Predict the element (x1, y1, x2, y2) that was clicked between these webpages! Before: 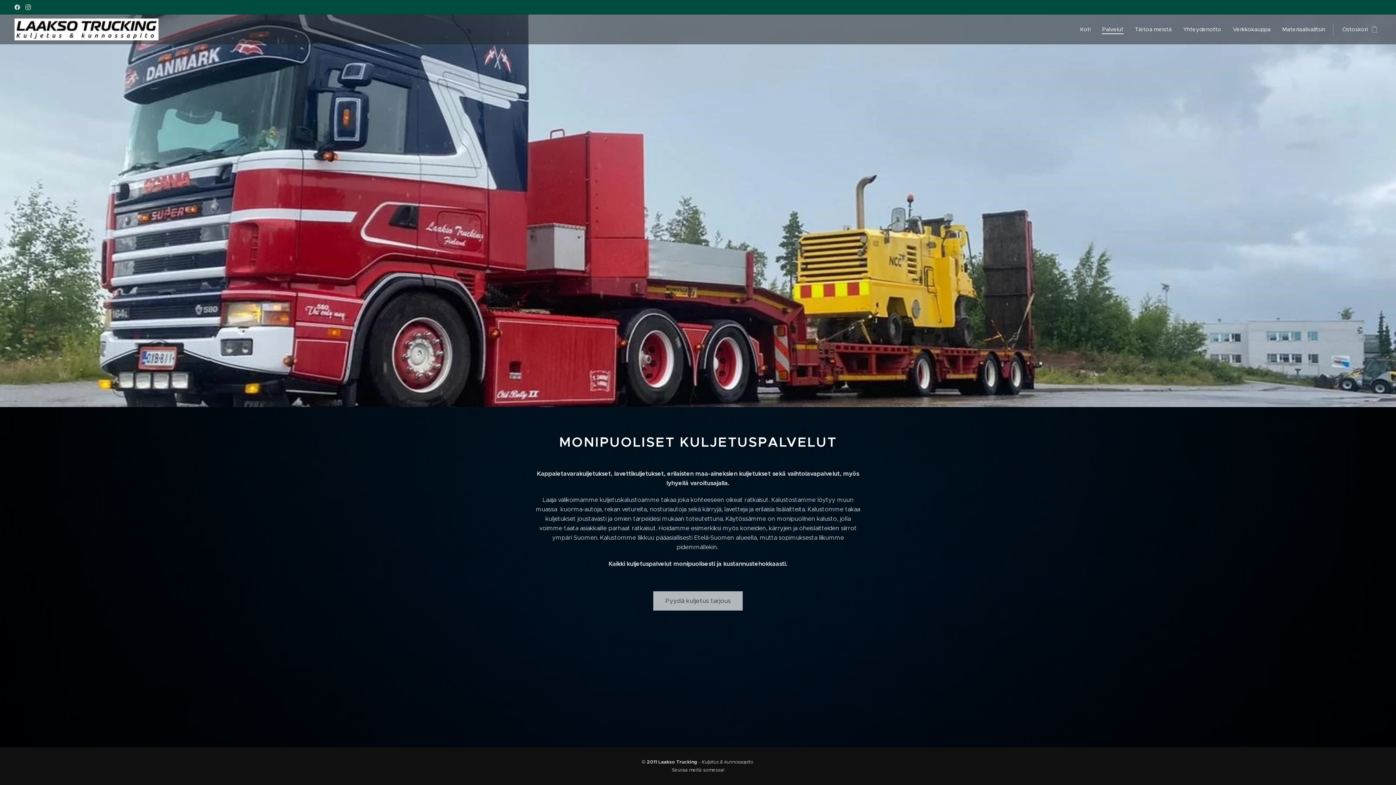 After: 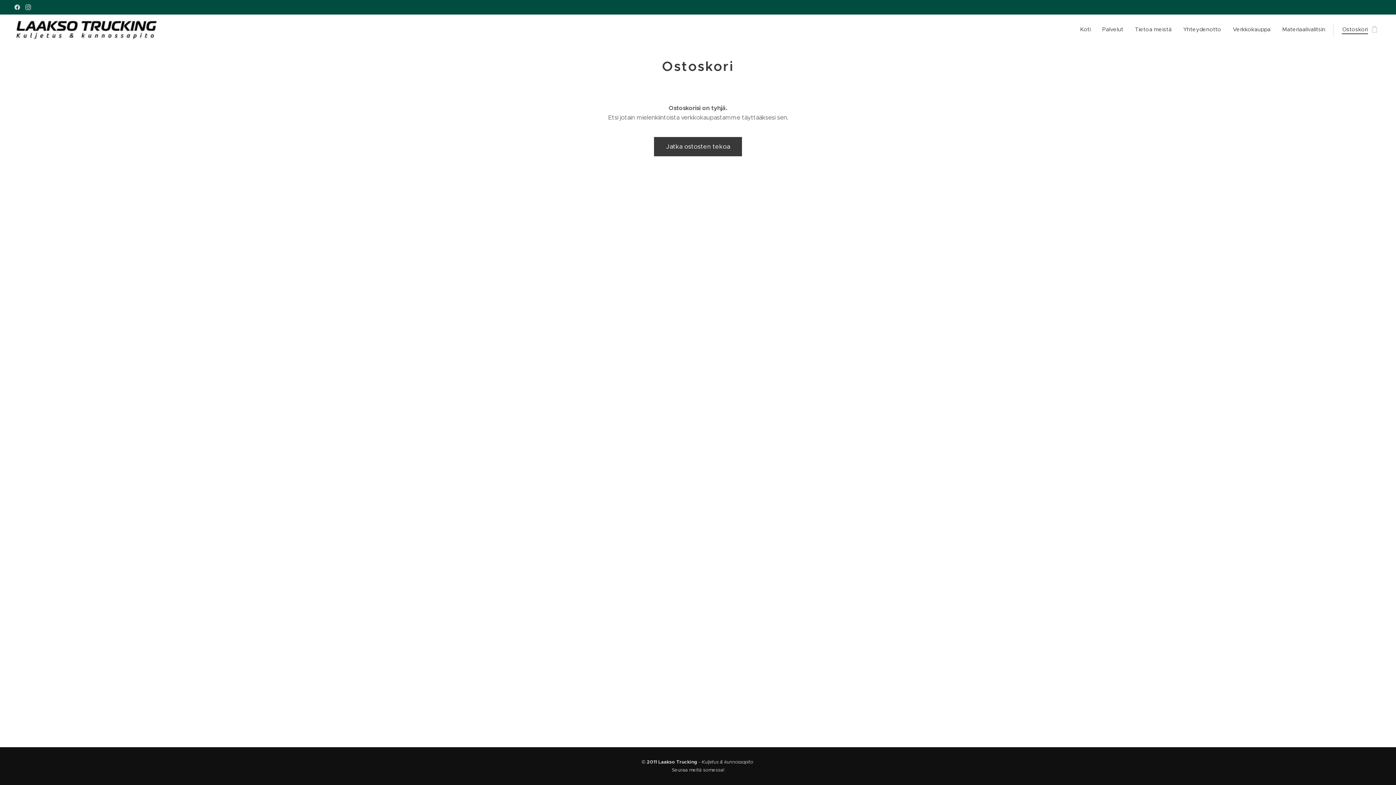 Action: bbox: (1333, 20, 1381, 38) label: Ostoskori
0